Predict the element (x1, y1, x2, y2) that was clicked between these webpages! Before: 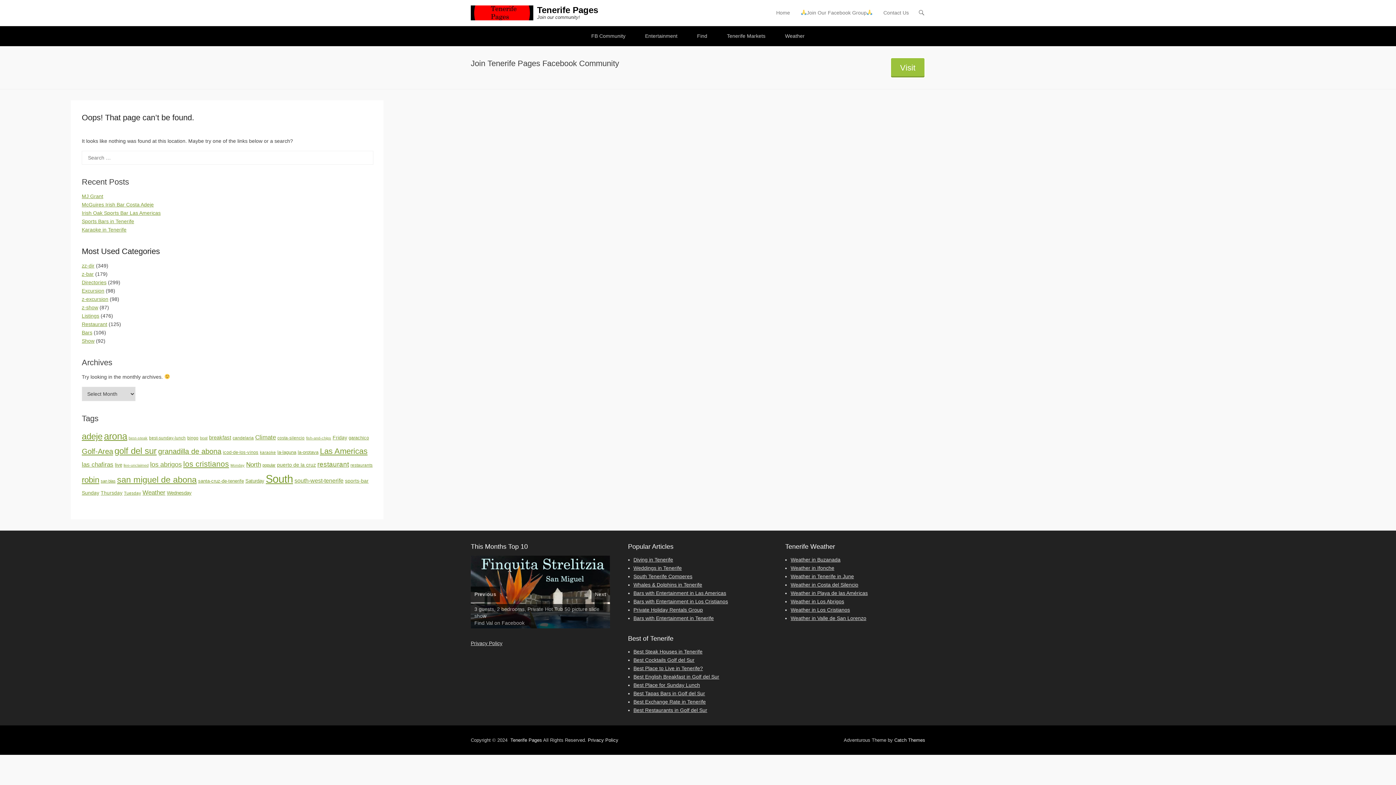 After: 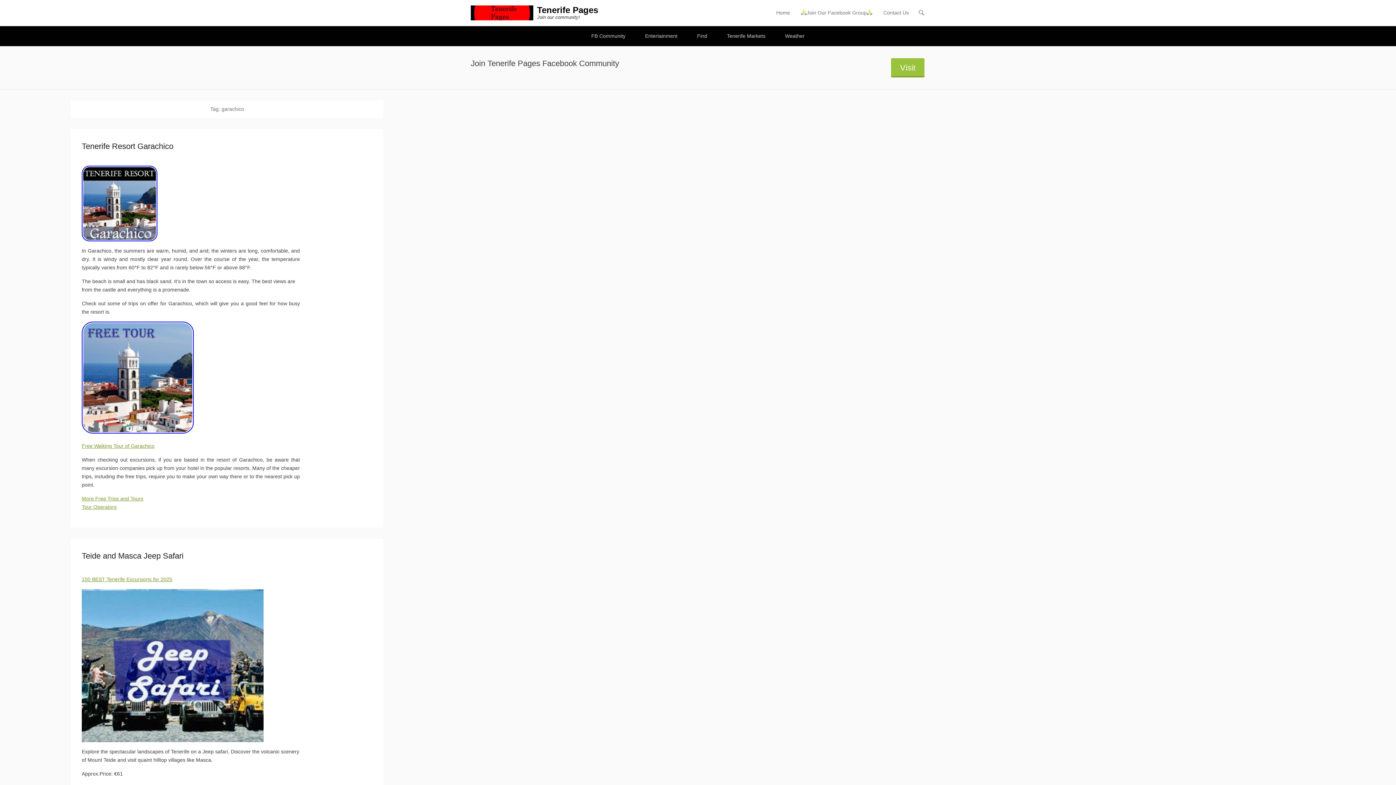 Action: label: garachico (22 items) bbox: (348, 435, 369, 440)